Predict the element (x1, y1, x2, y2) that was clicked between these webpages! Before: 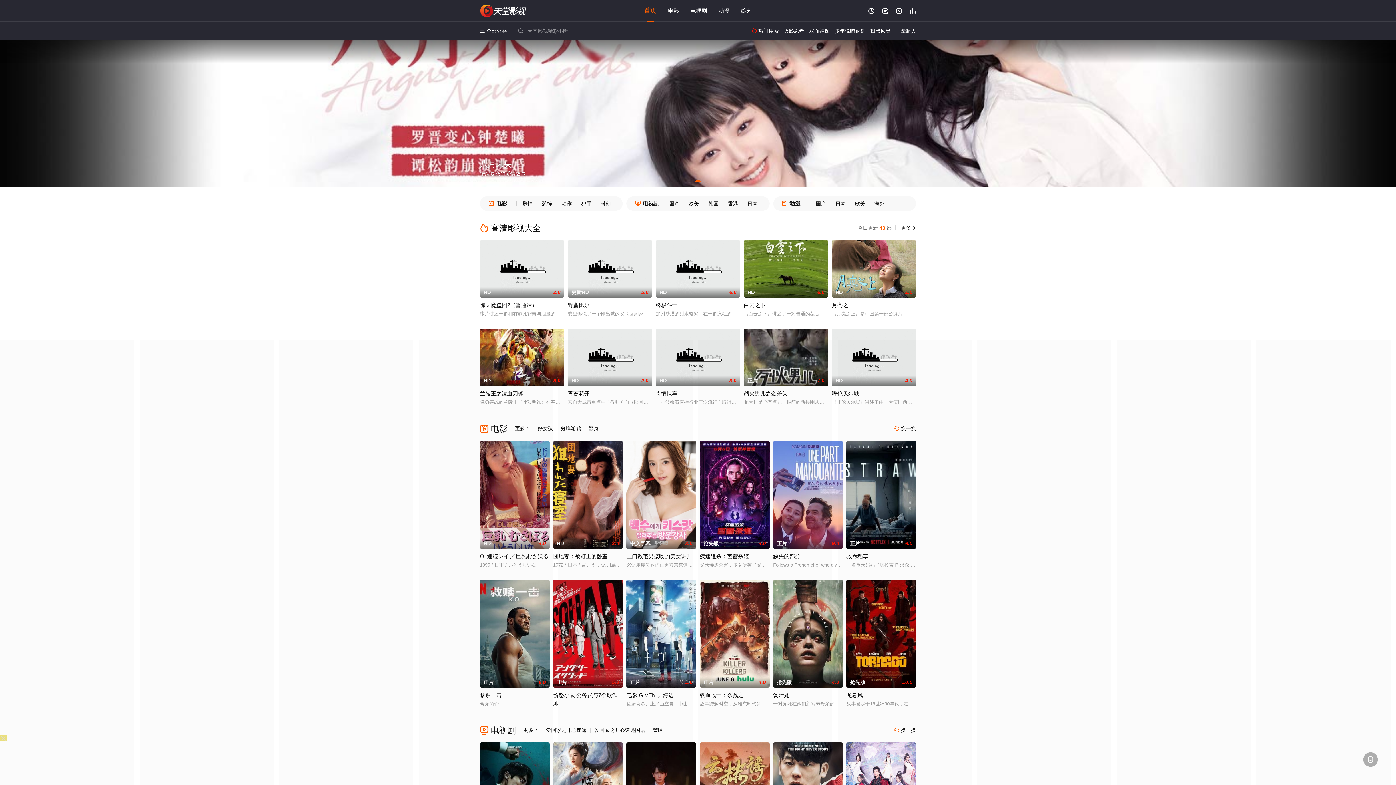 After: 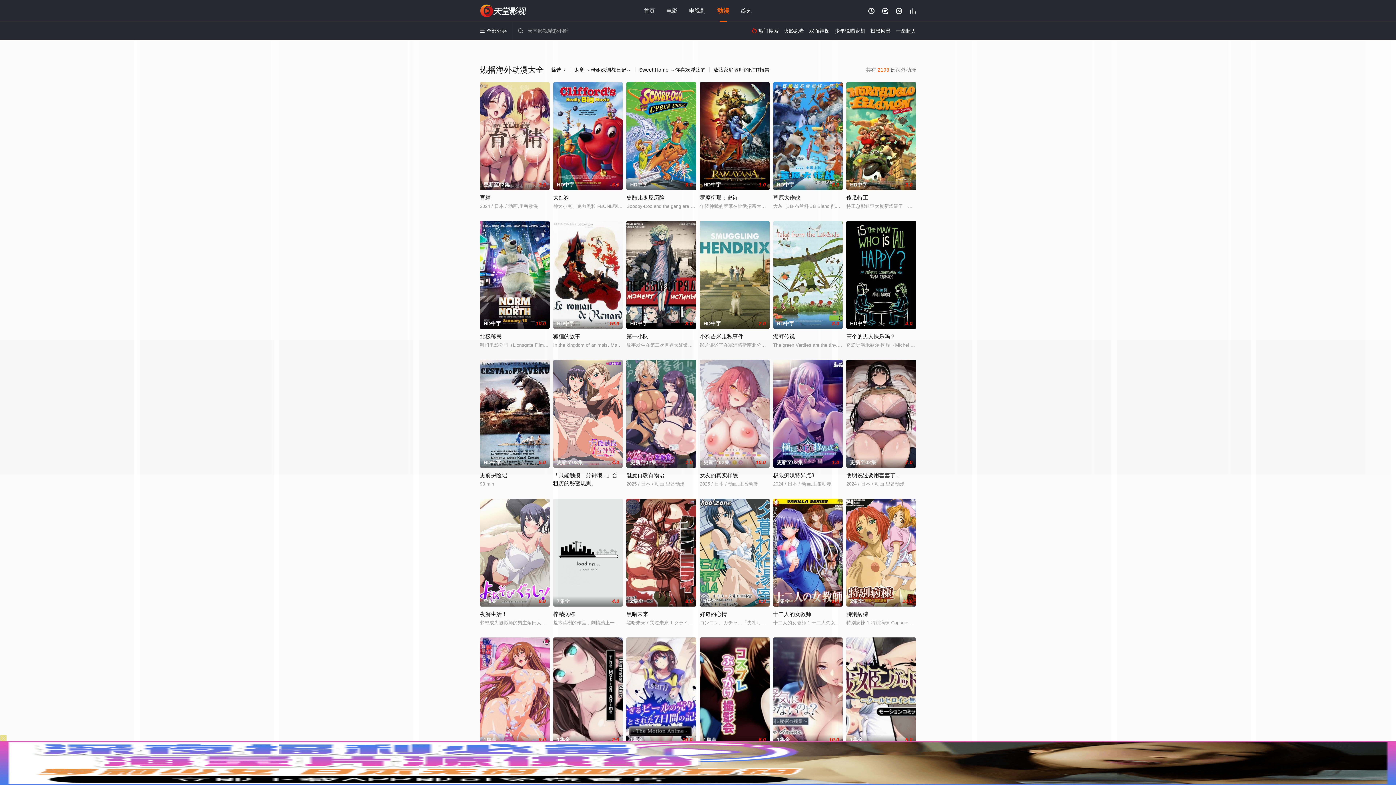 Action: label: 海外 bbox: (870, 196, 889, 210)